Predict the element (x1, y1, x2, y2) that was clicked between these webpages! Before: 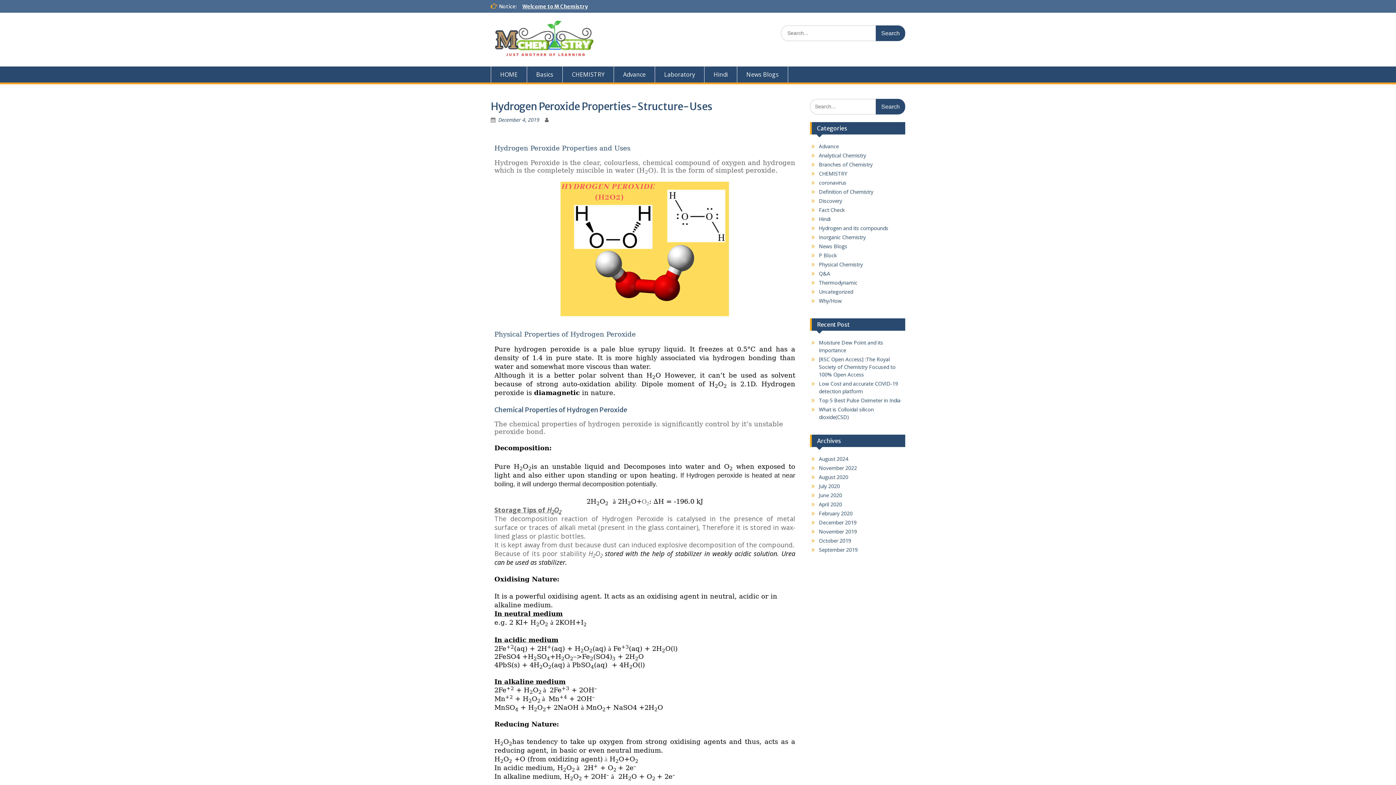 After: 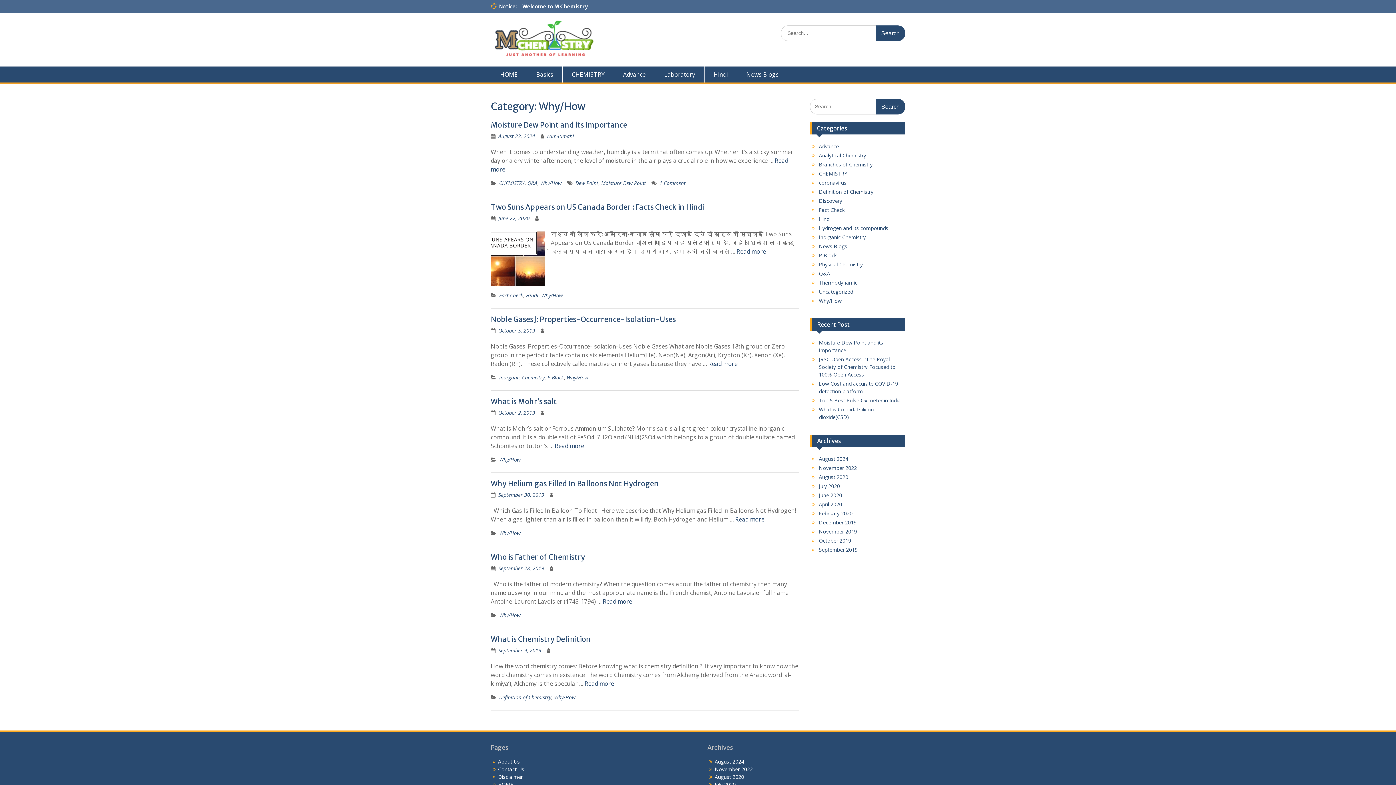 Action: label: Why/How bbox: (819, 297, 842, 304)